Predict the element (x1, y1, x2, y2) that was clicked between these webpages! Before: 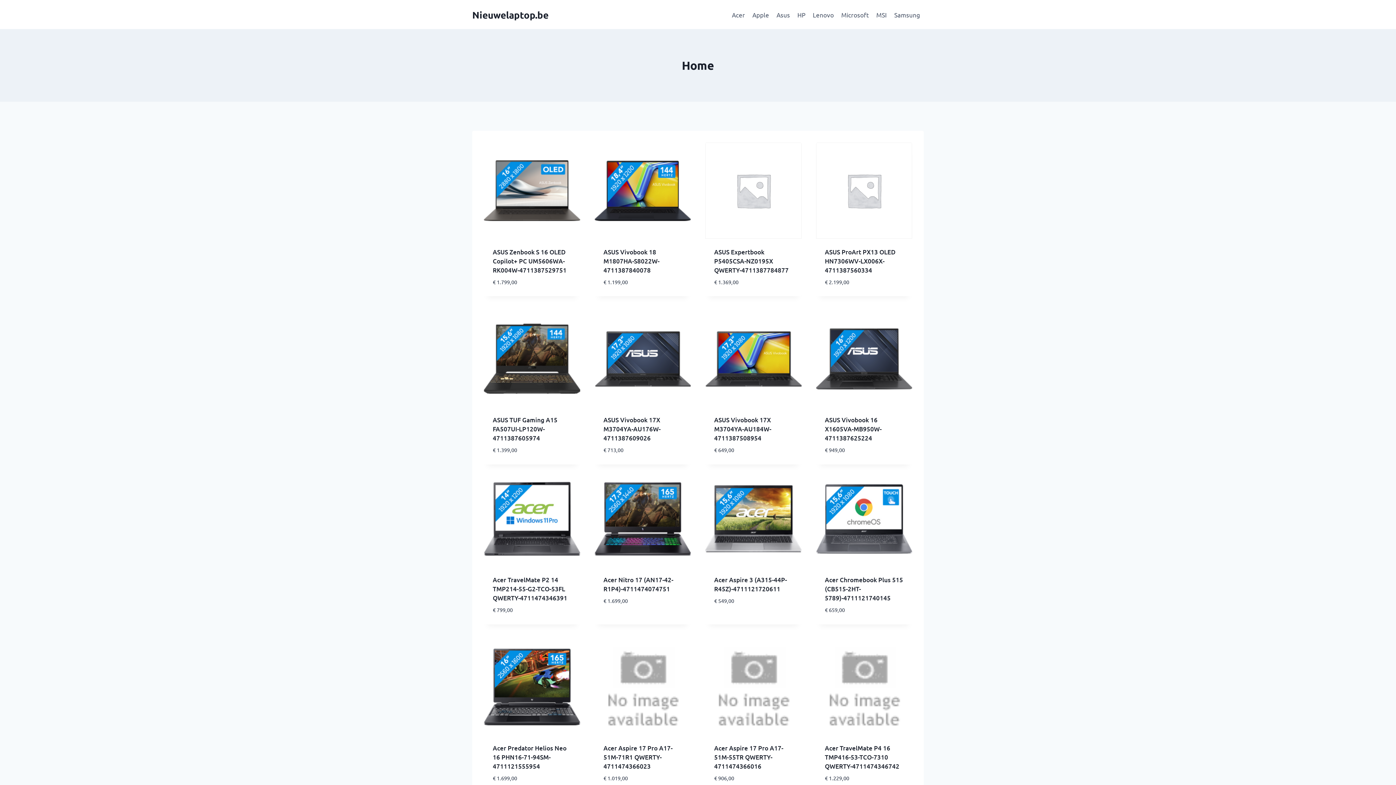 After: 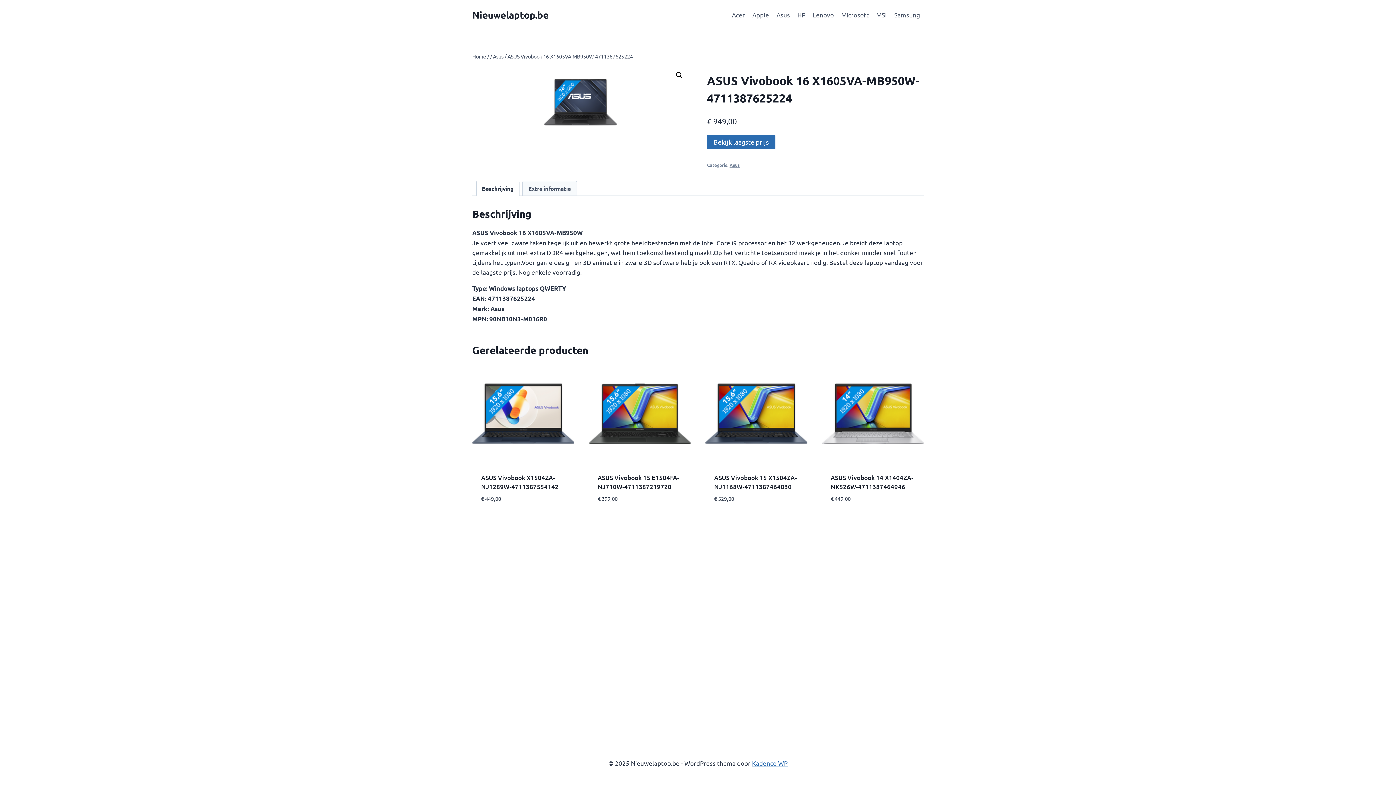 Action: bbox: (825, 416, 881, 442) label: ASUS Vivobook 16 X1605VA-MB950W-4711387625224